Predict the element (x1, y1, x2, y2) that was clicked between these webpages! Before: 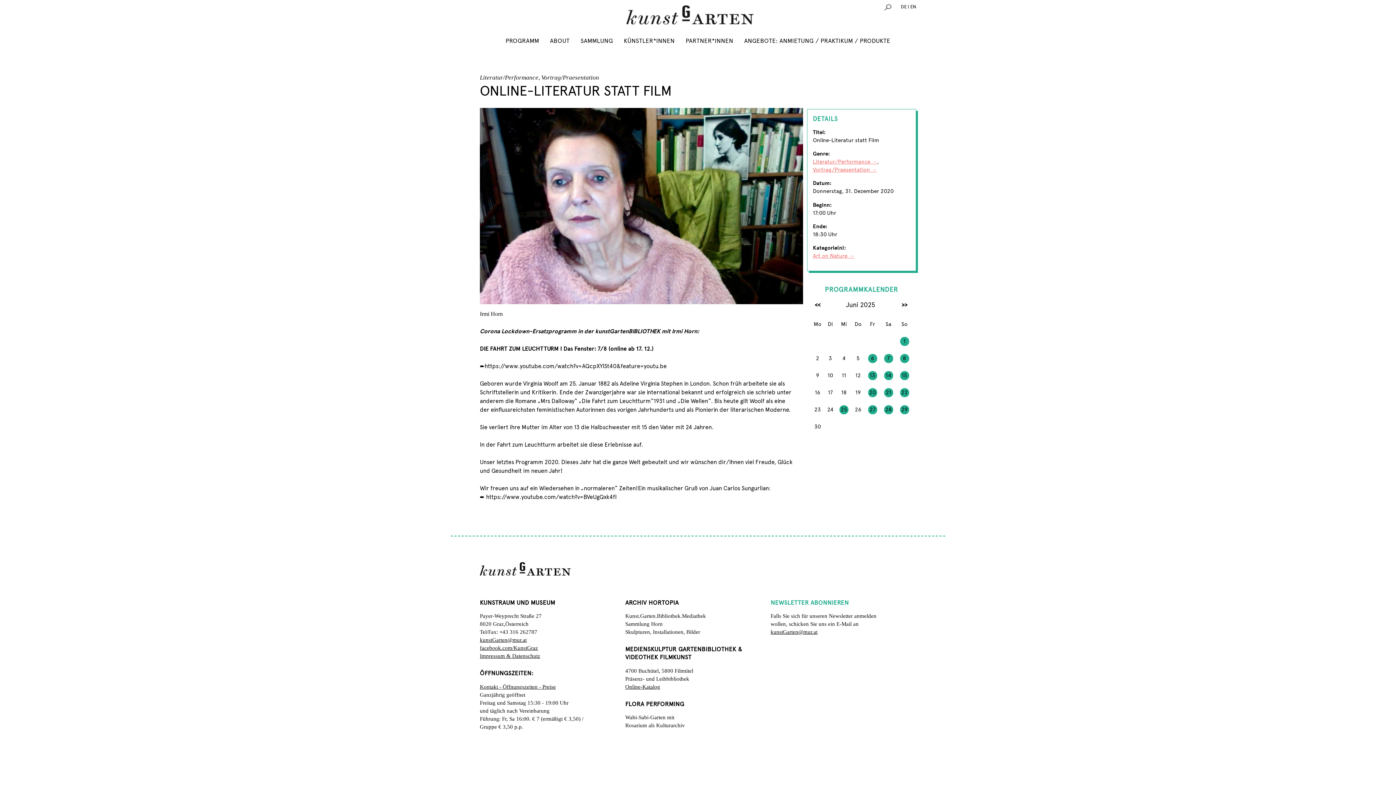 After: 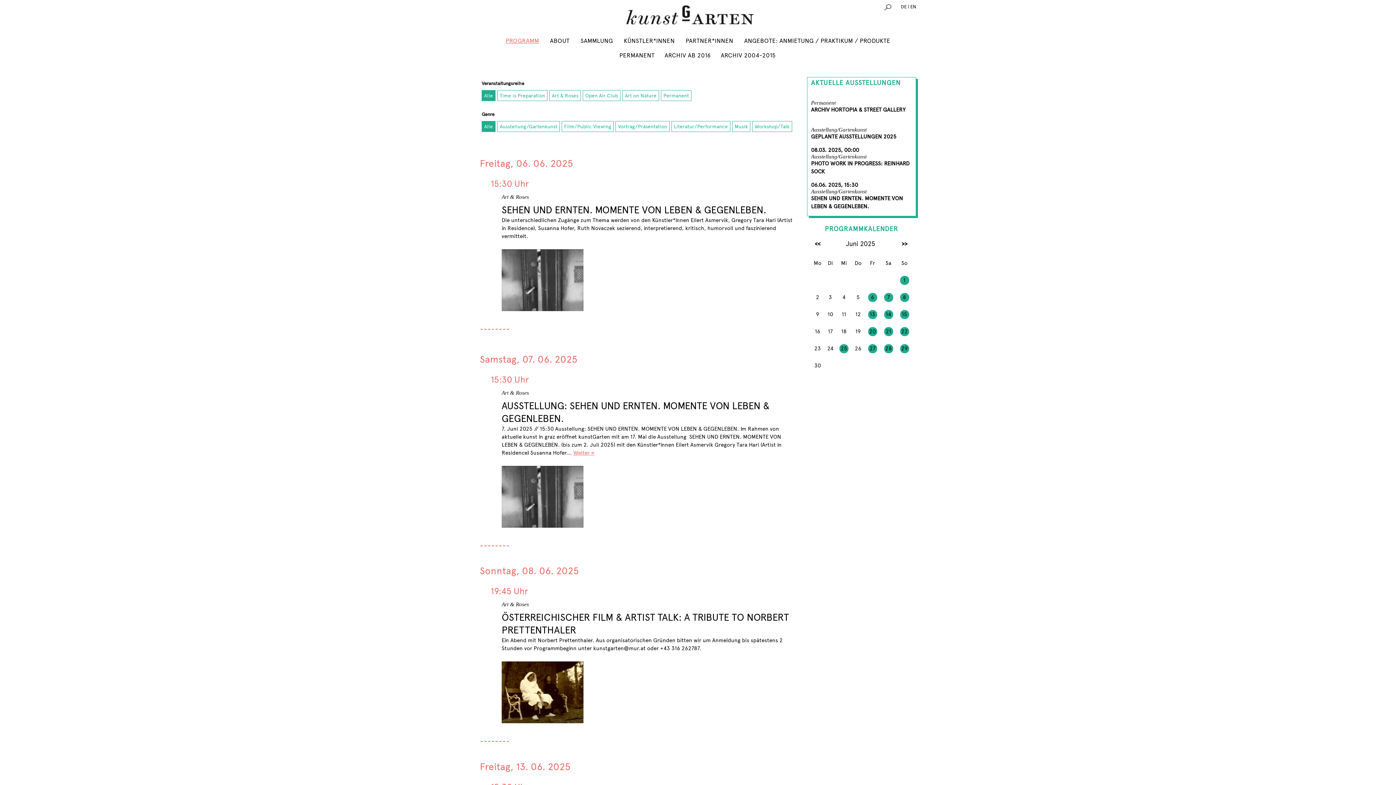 Action: label: PROGRAMM bbox: (501, 32, 543, 49)